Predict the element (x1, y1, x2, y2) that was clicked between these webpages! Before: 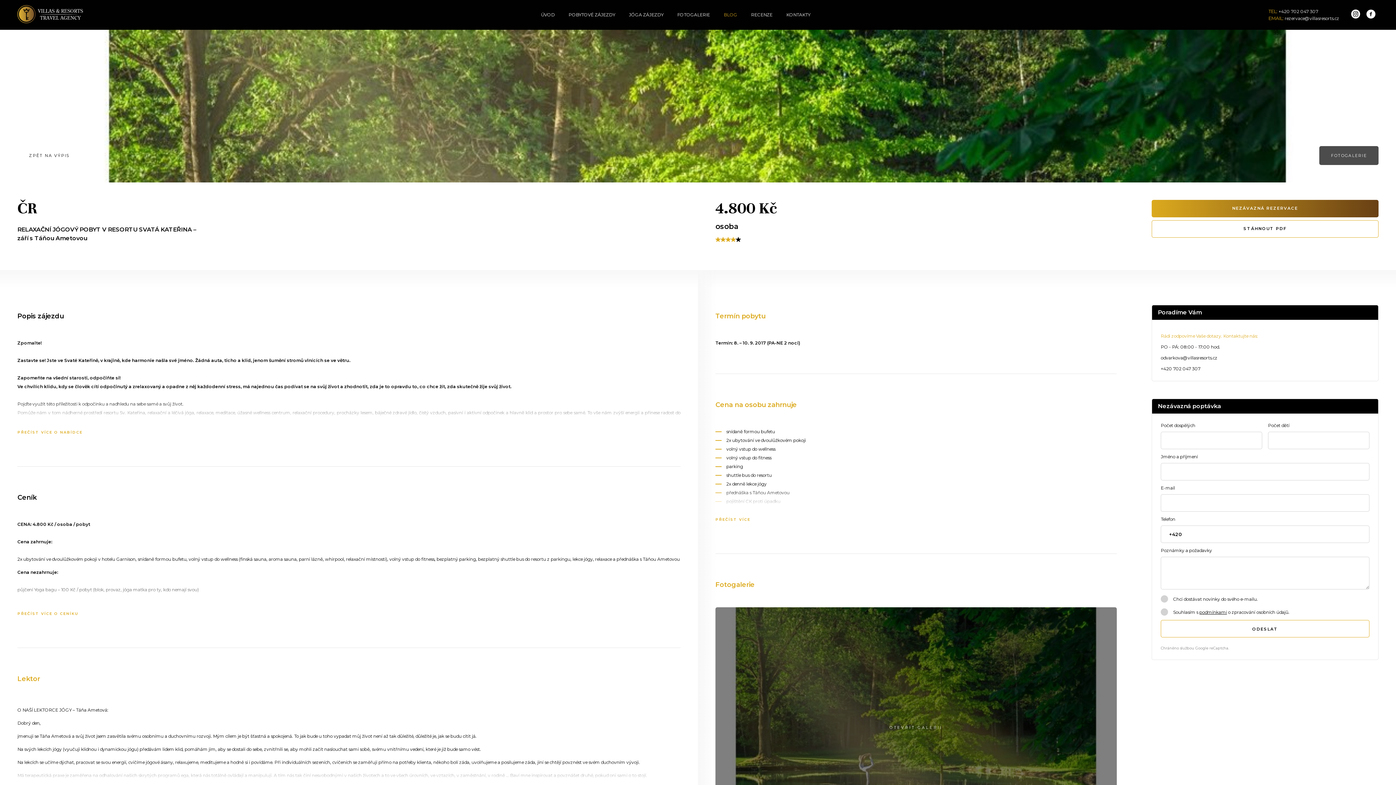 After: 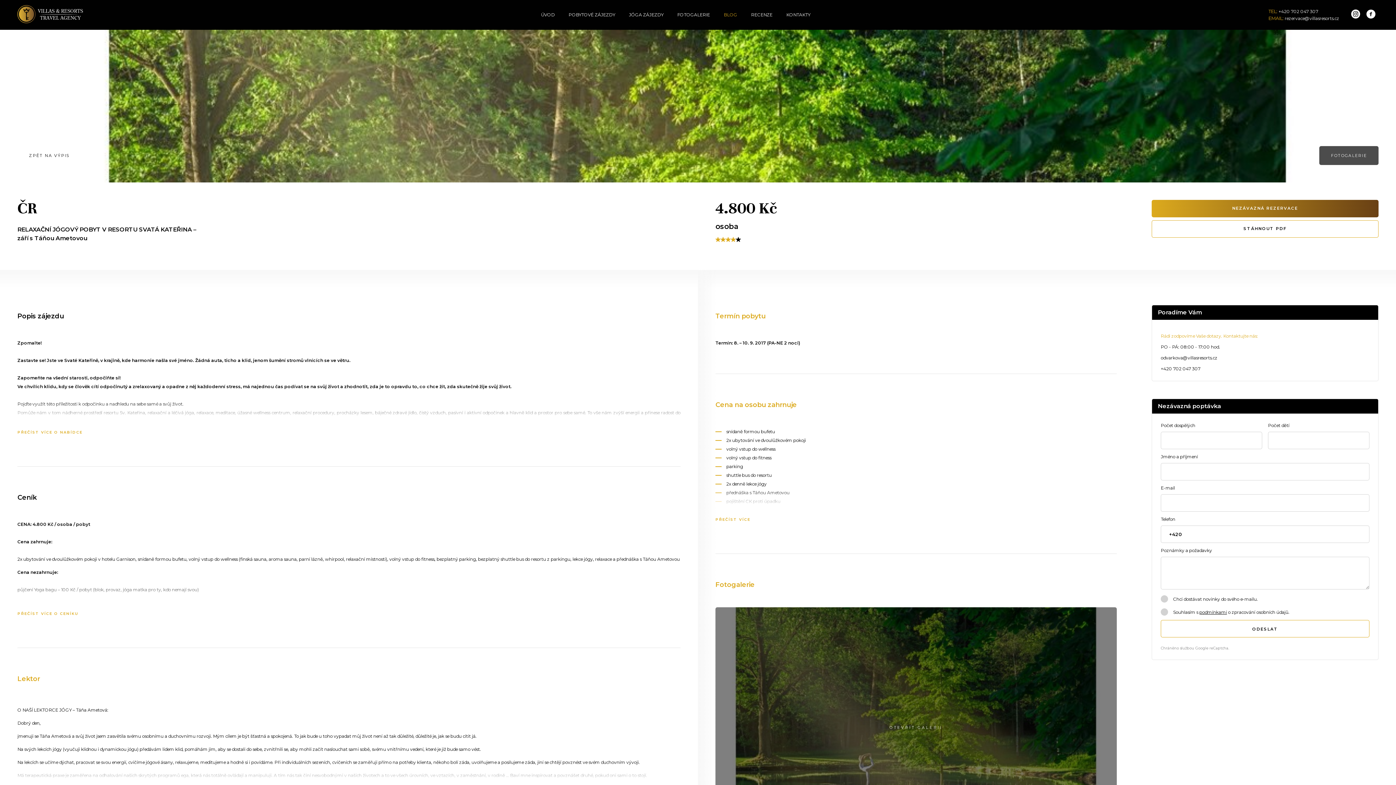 Action: bbox: (1285, 10, 1339, 26) label: rezervace@villasresorts.cz